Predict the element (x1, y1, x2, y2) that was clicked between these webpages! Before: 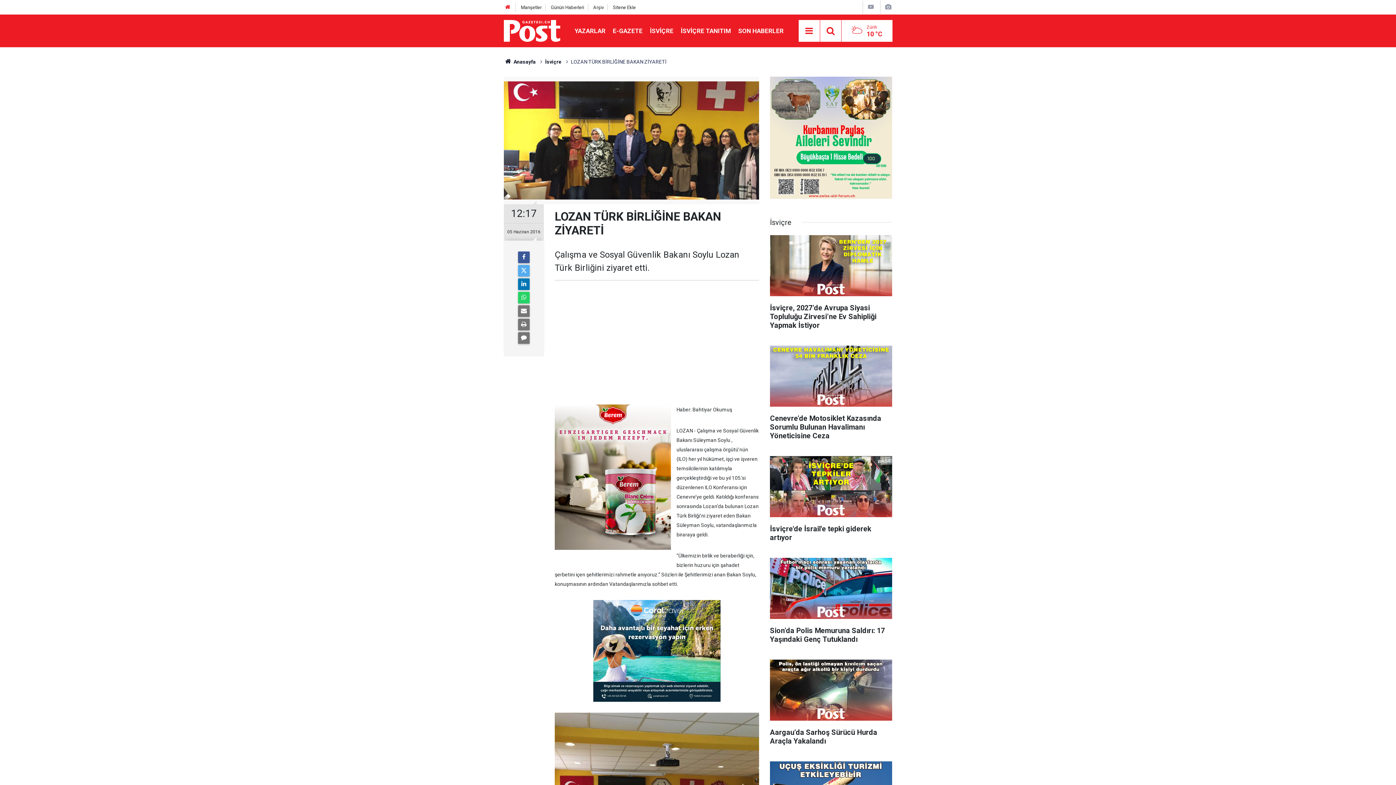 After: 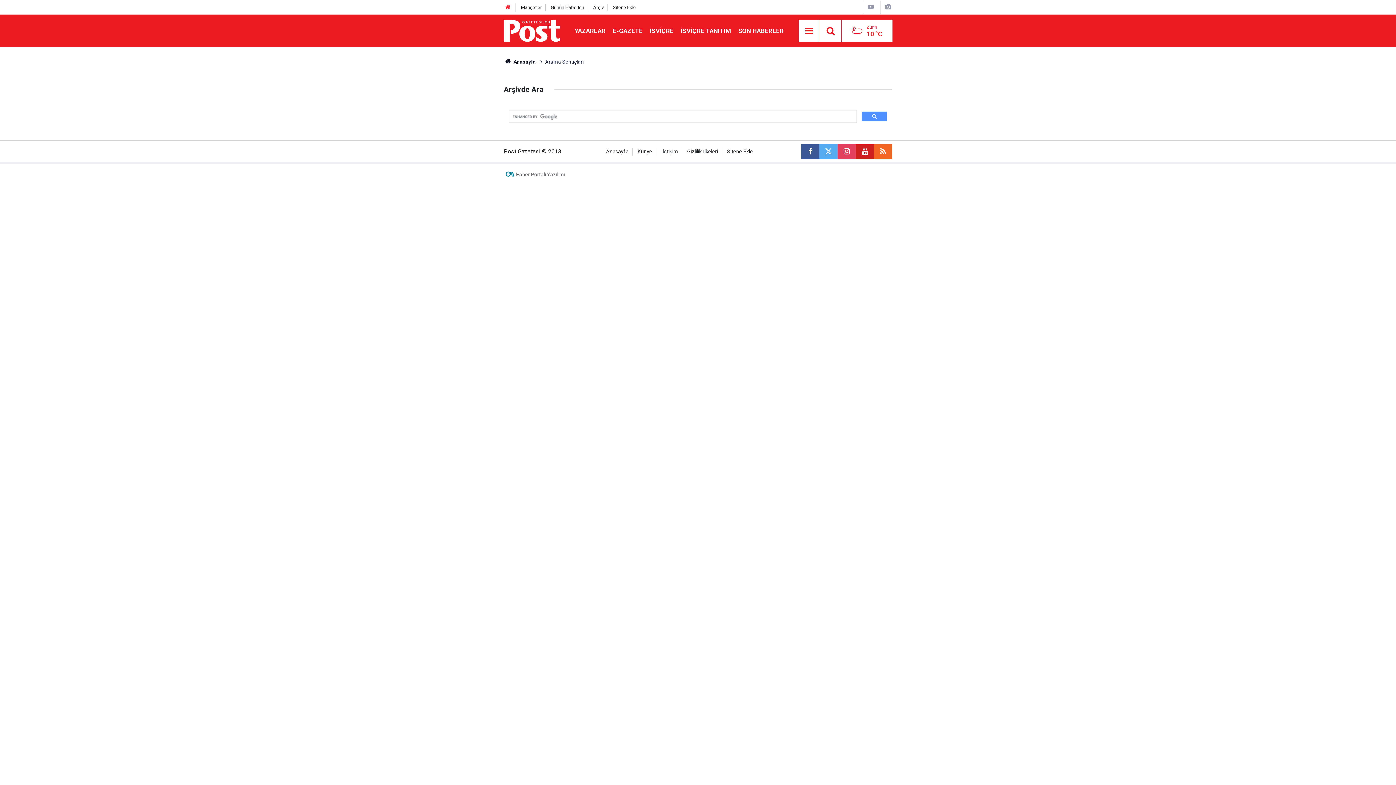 Action: label: Arşiv bbox: (593, 4, 603, 10)